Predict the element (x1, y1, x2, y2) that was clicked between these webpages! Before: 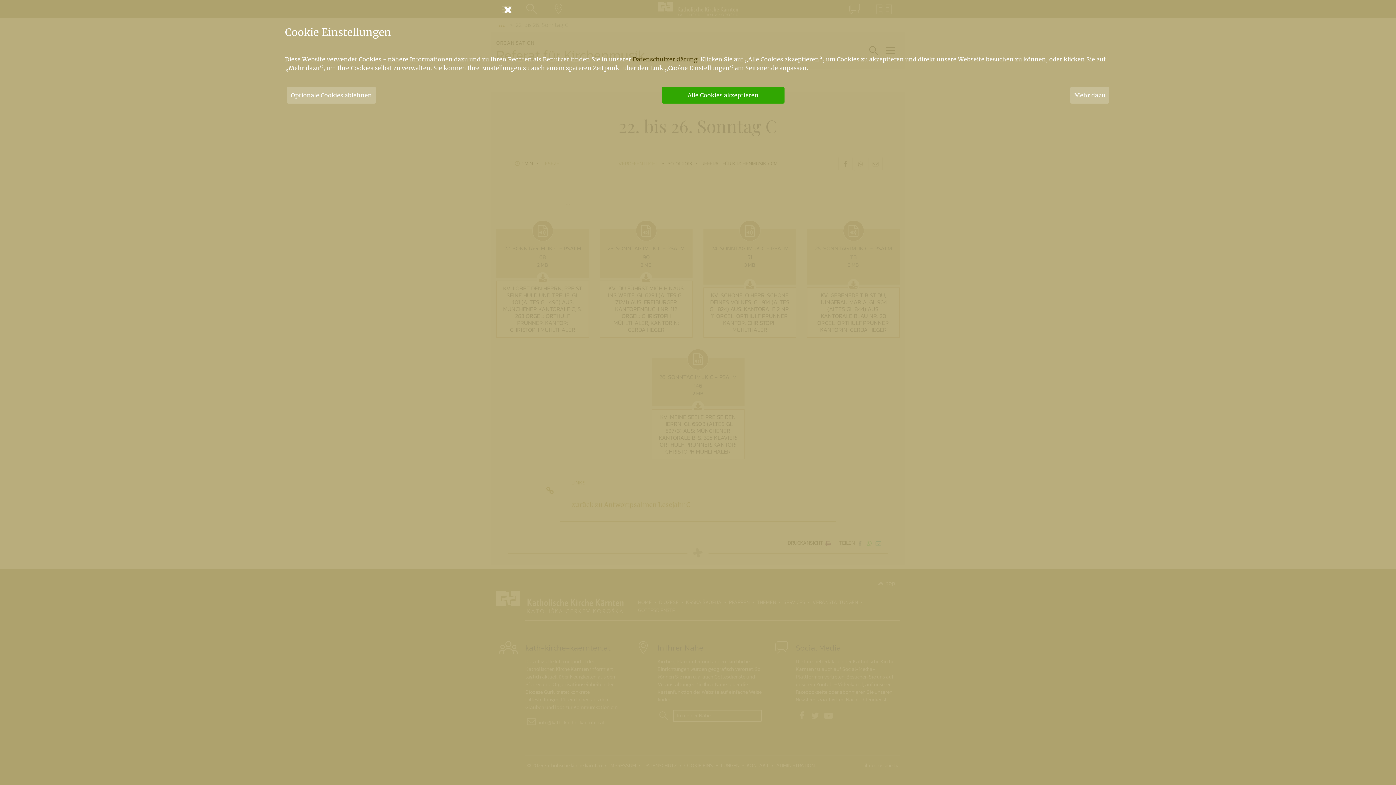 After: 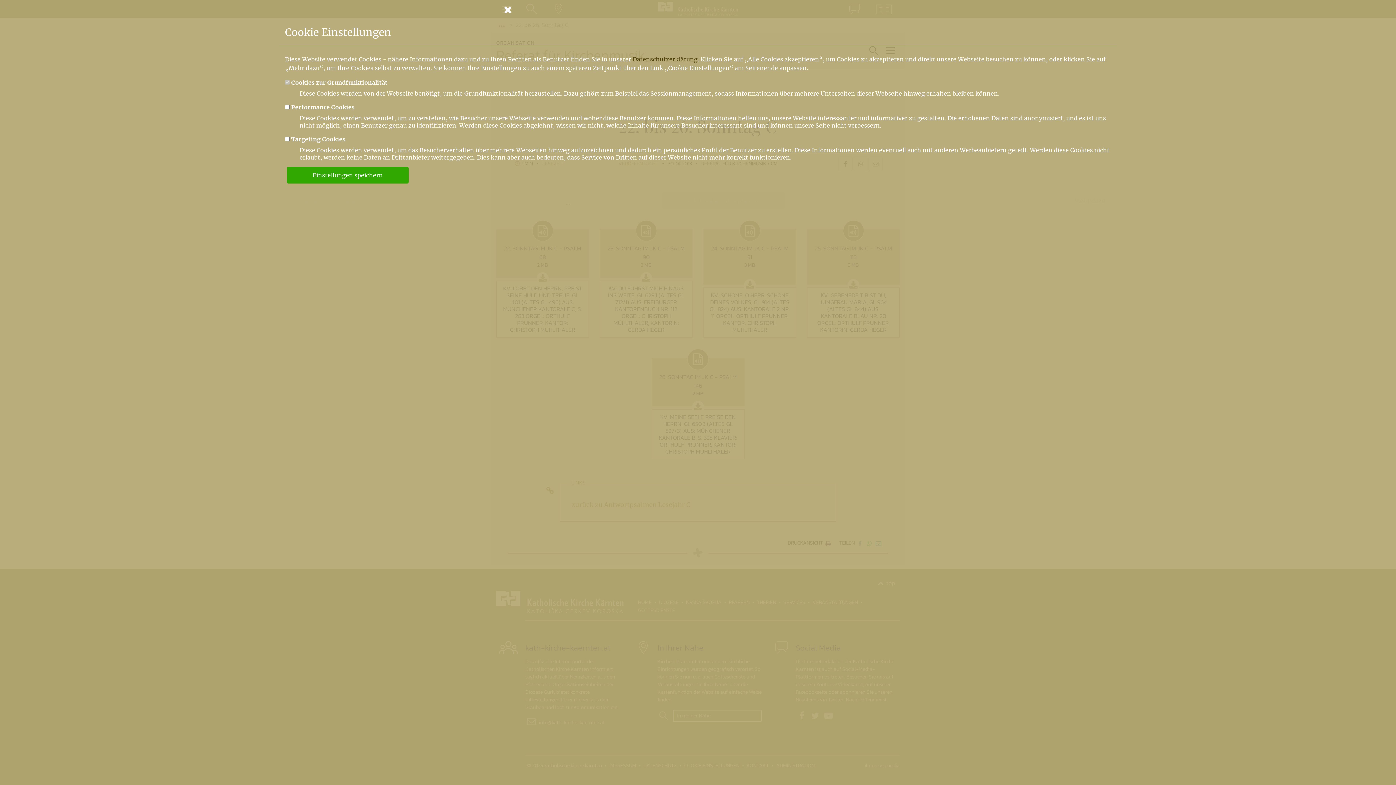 Action: bbox: (1070, 86, 1109, 103) label: Mehr dazu